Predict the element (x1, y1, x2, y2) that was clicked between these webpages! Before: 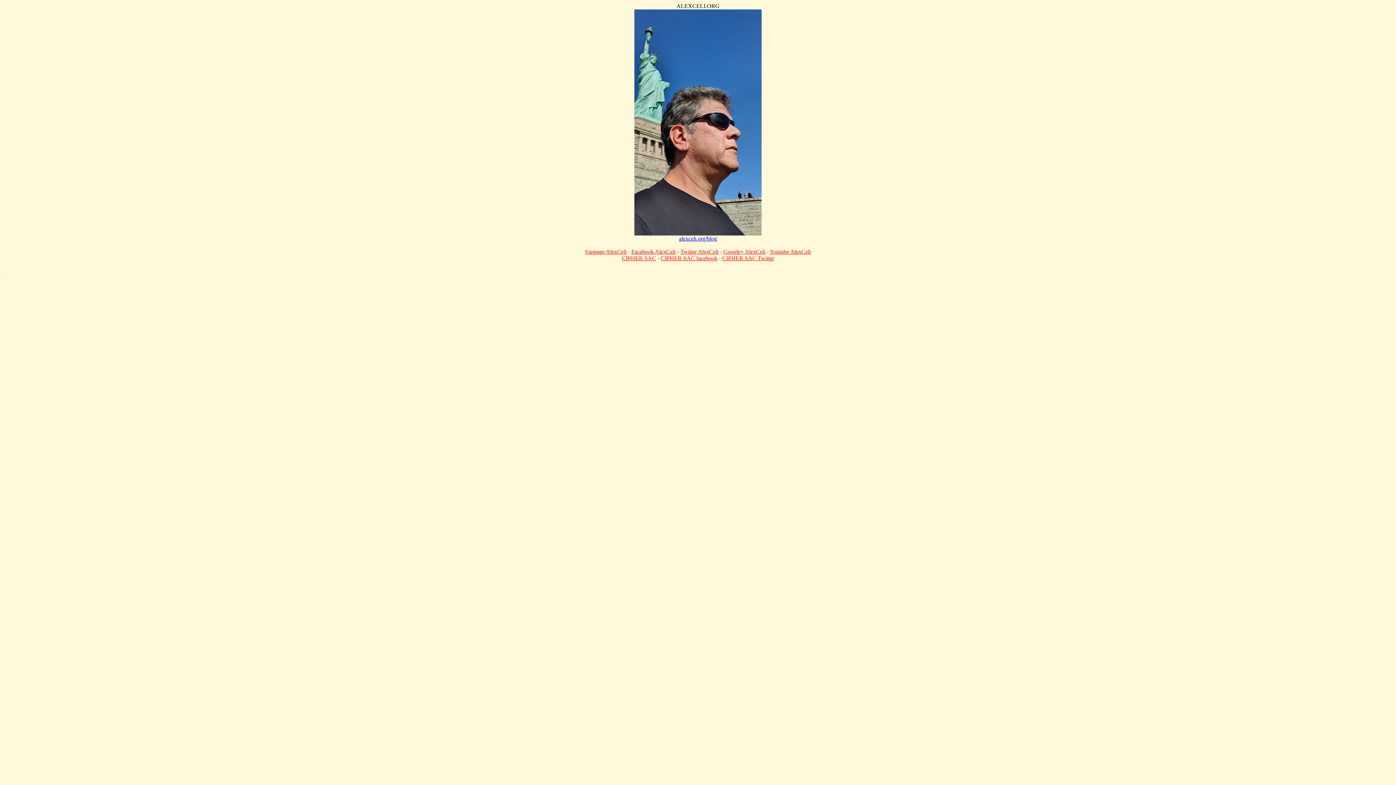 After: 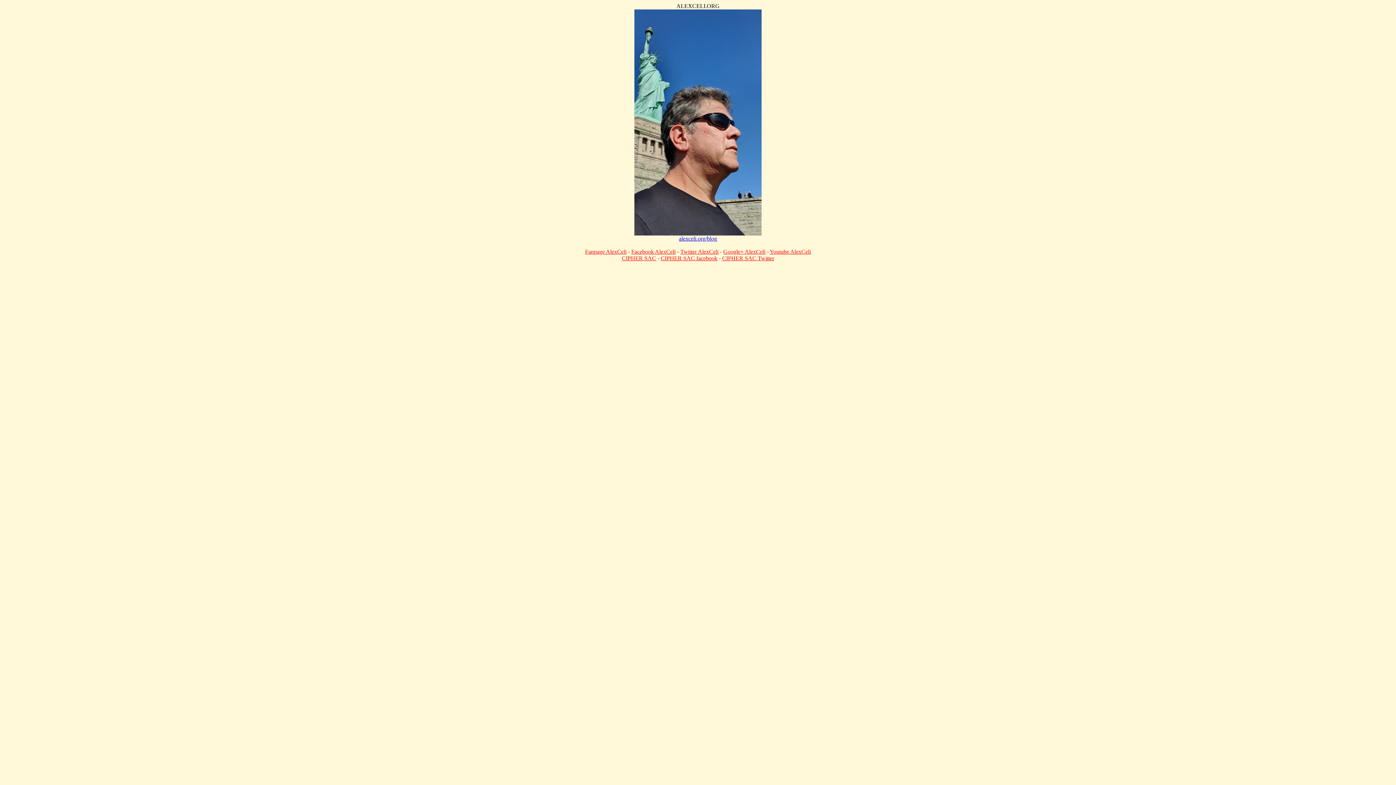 Action: label: CIPHER SAC bbox: (622, 255, 656, 261)